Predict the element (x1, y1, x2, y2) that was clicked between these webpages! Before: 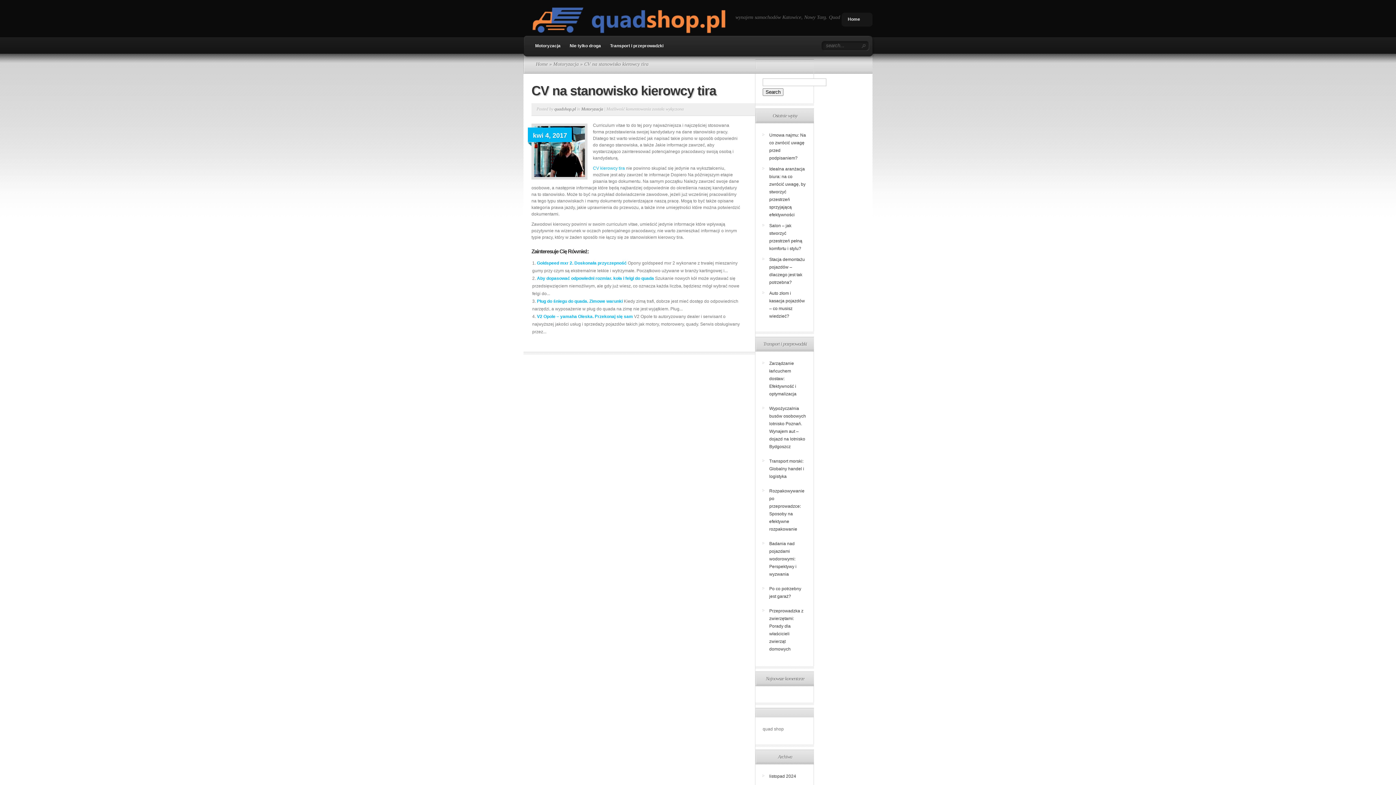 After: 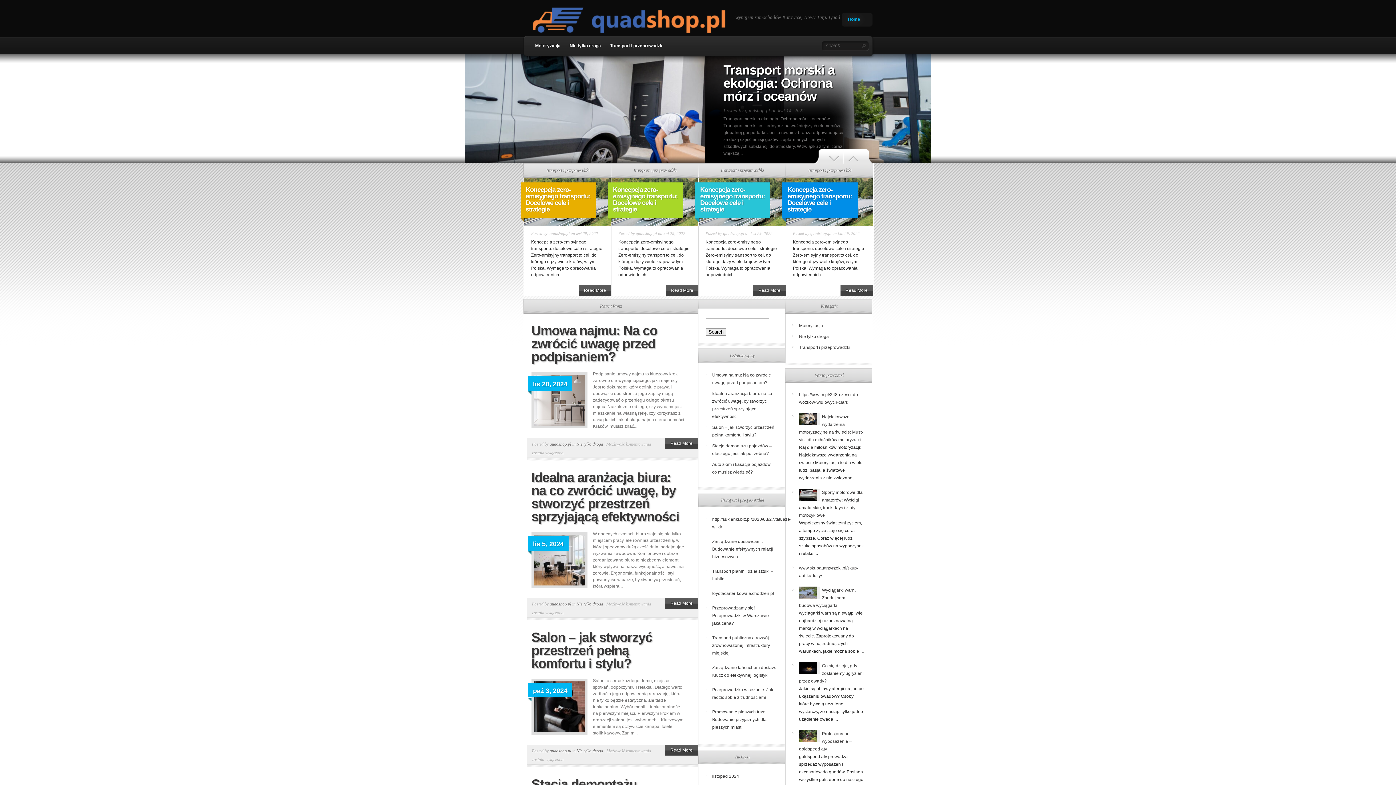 Action: label: Home bbox: (536, 61, 548, 66)